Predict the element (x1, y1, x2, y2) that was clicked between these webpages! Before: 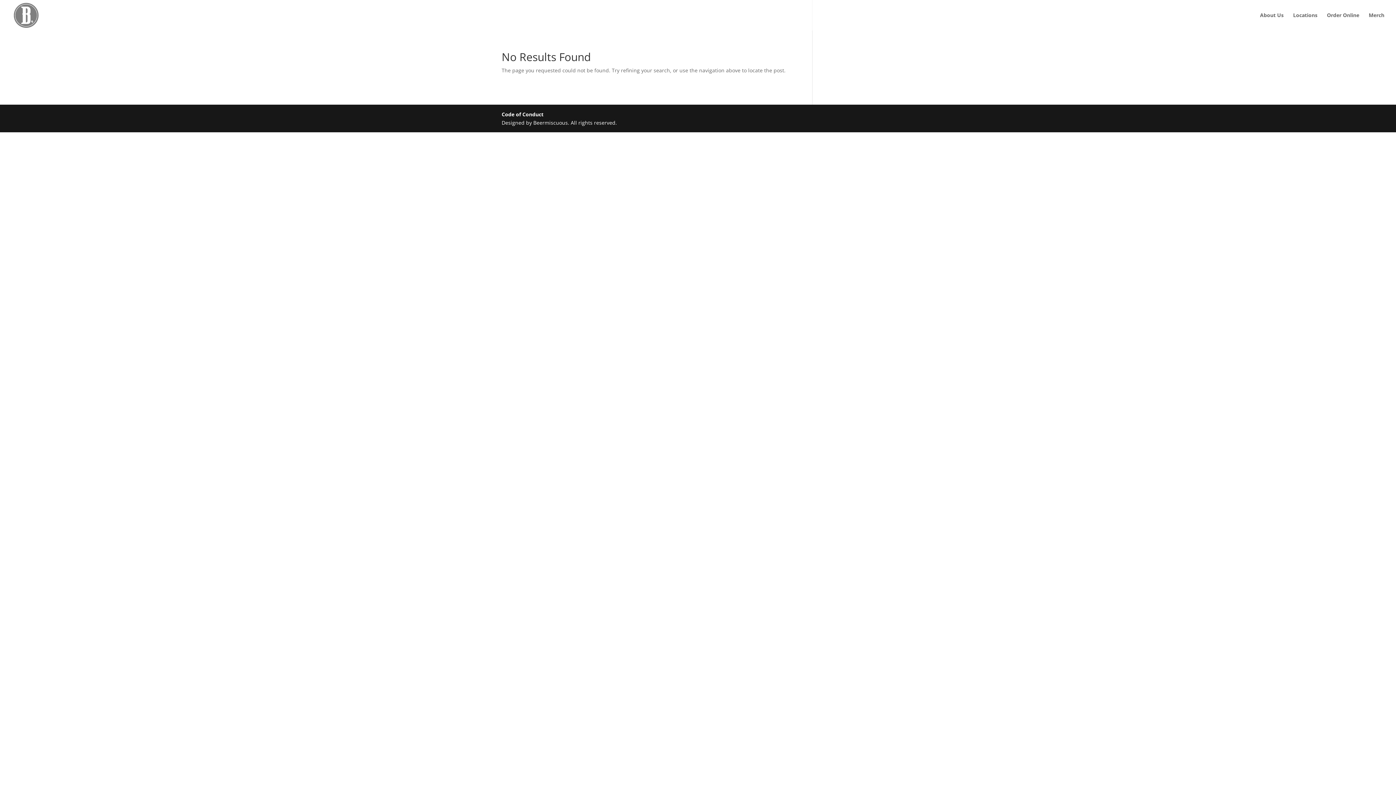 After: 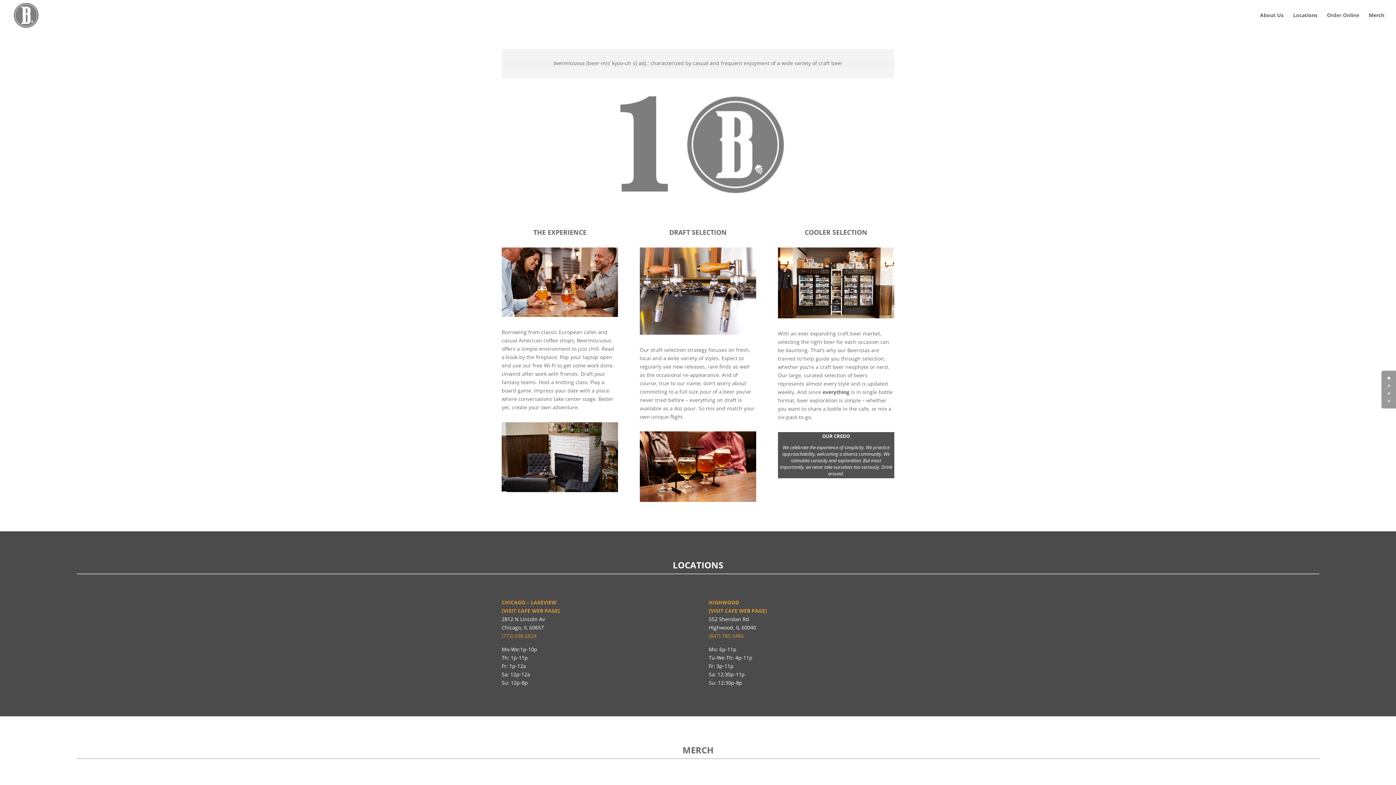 Action: bbox: (1260, 12, 1284, 30) label: About Us